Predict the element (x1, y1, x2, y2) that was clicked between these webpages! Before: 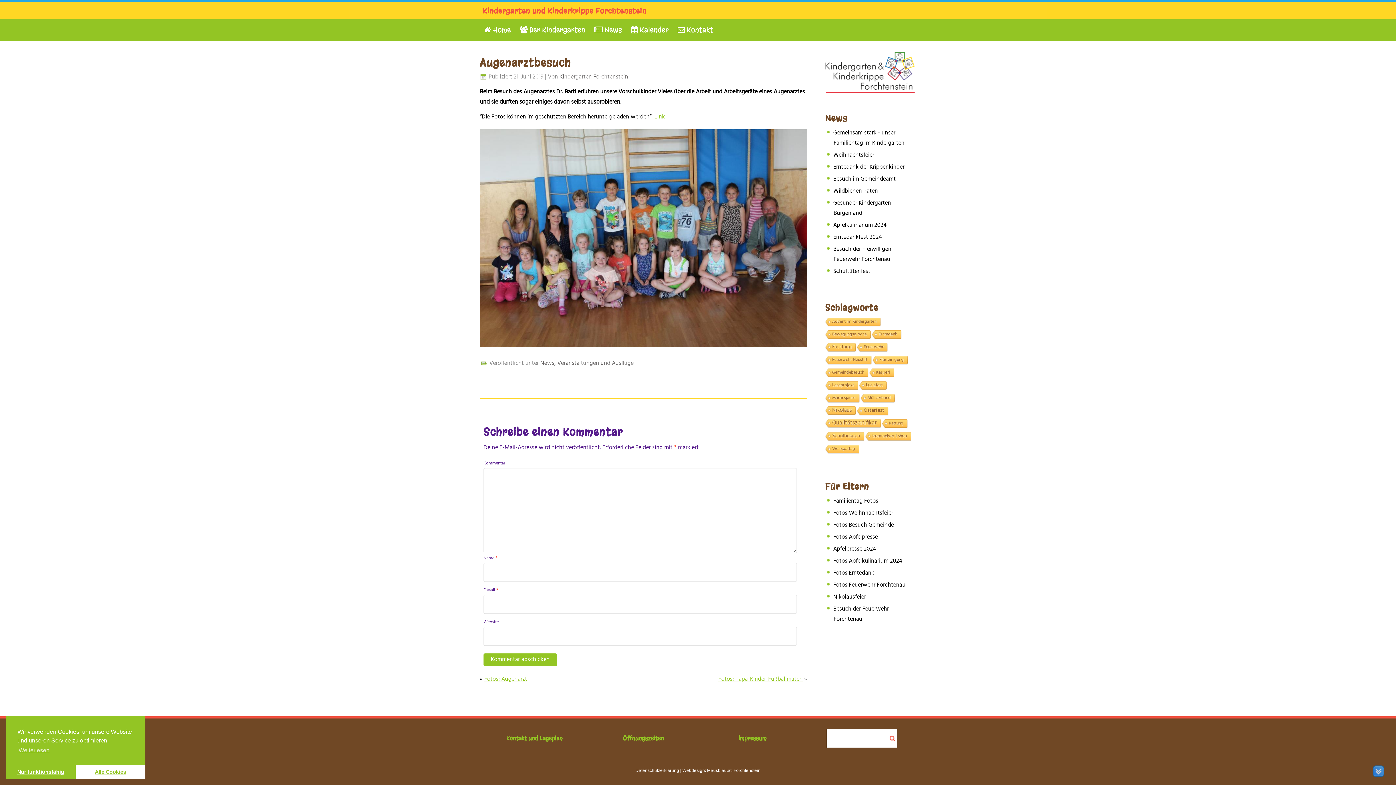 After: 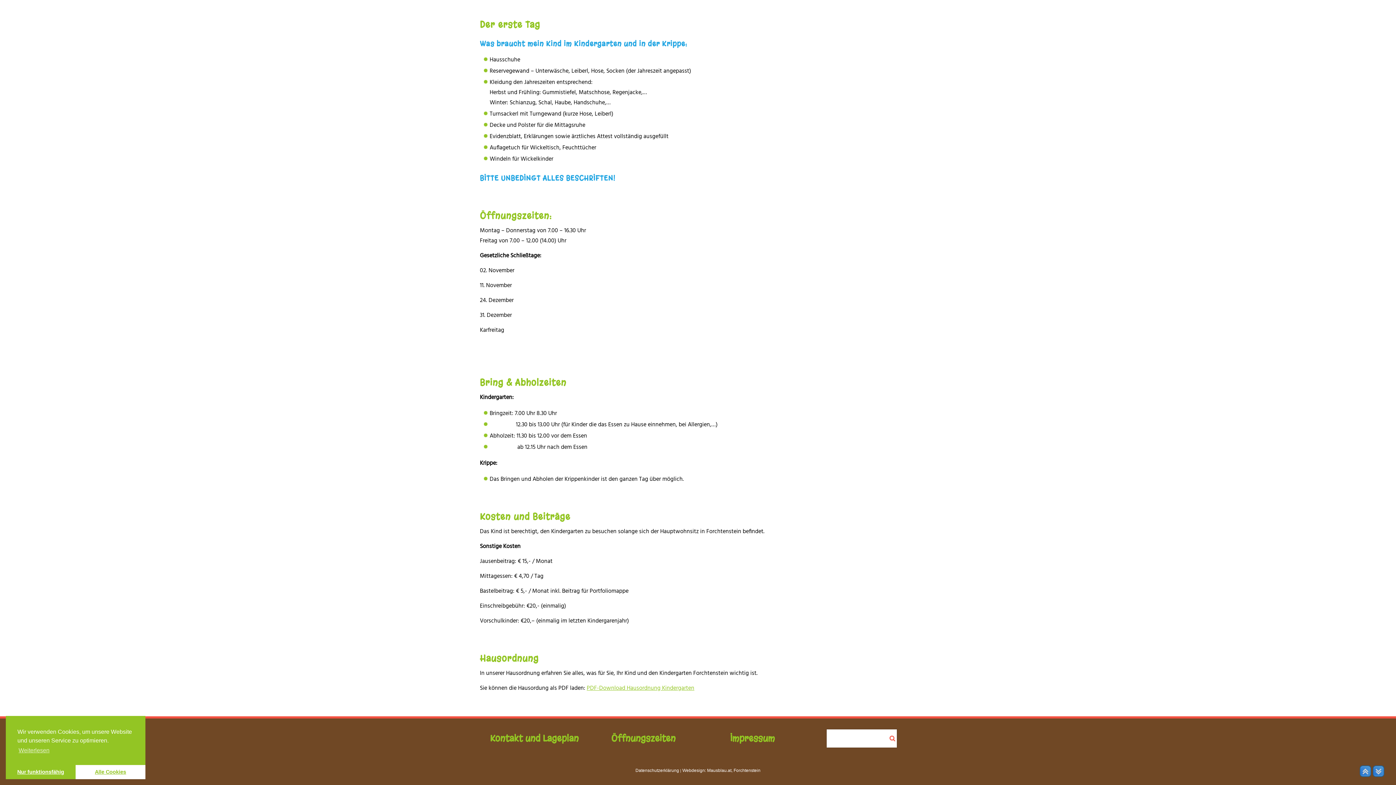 Action: label: Öffnungszeiten bbox: (623, 728, 664, 744)